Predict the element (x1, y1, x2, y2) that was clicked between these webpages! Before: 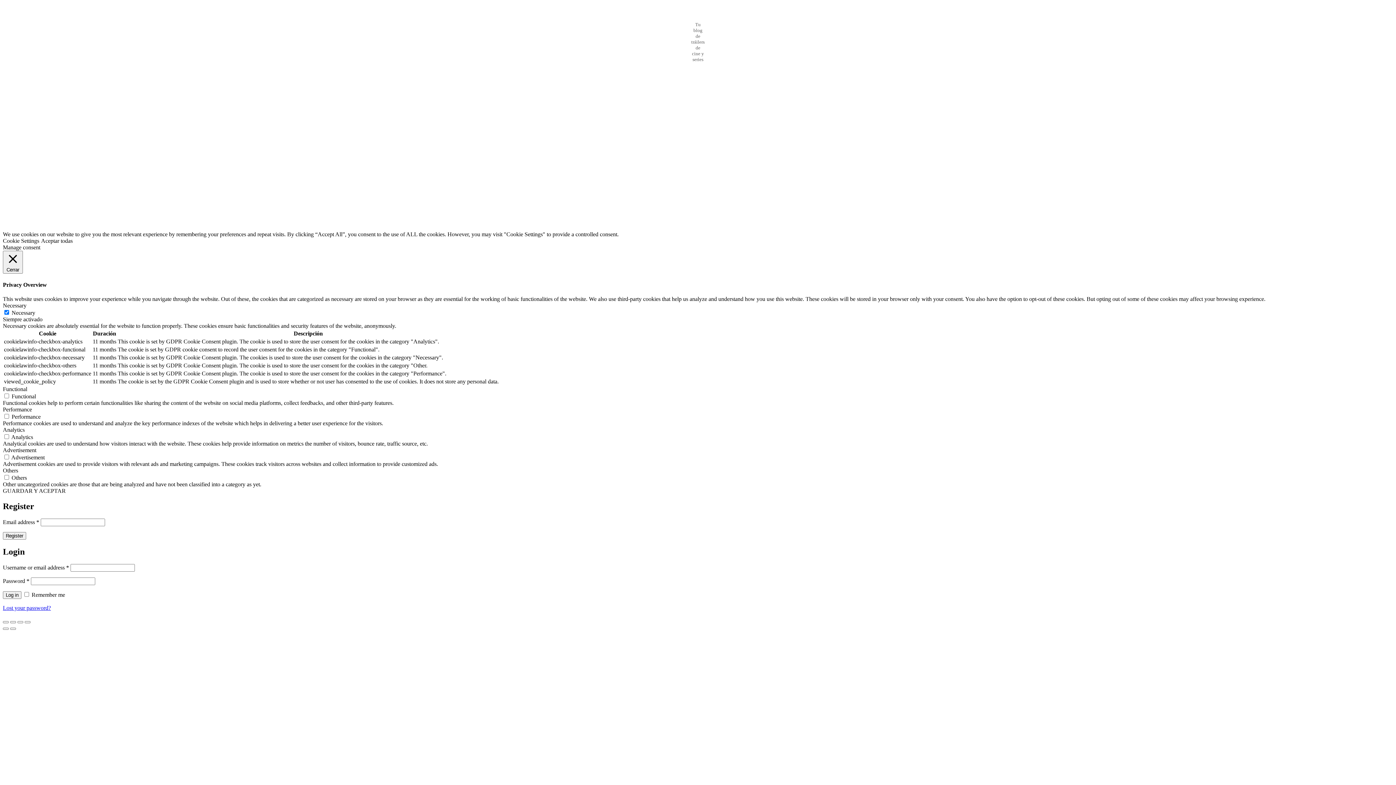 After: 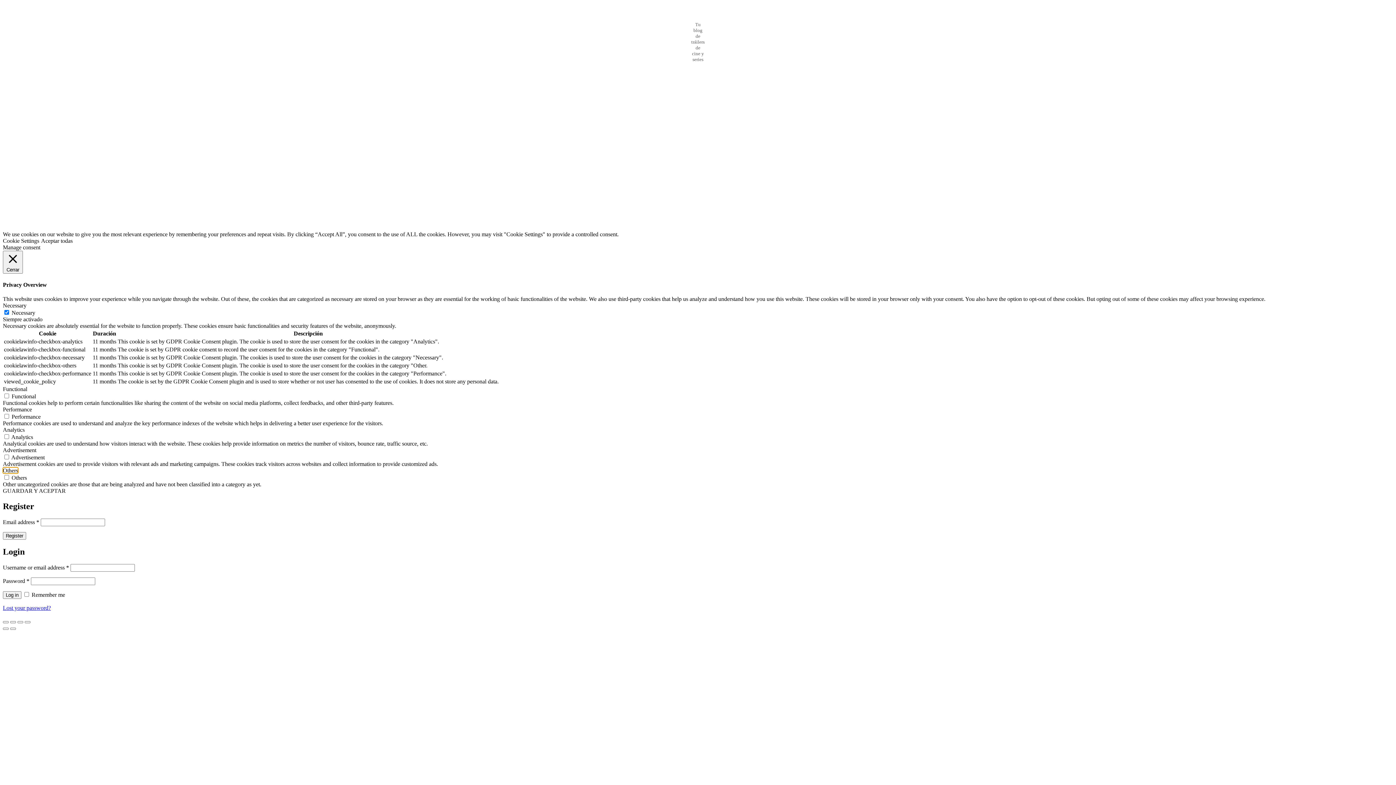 Action: label: Others bbox: (2, 467, 18, 473)